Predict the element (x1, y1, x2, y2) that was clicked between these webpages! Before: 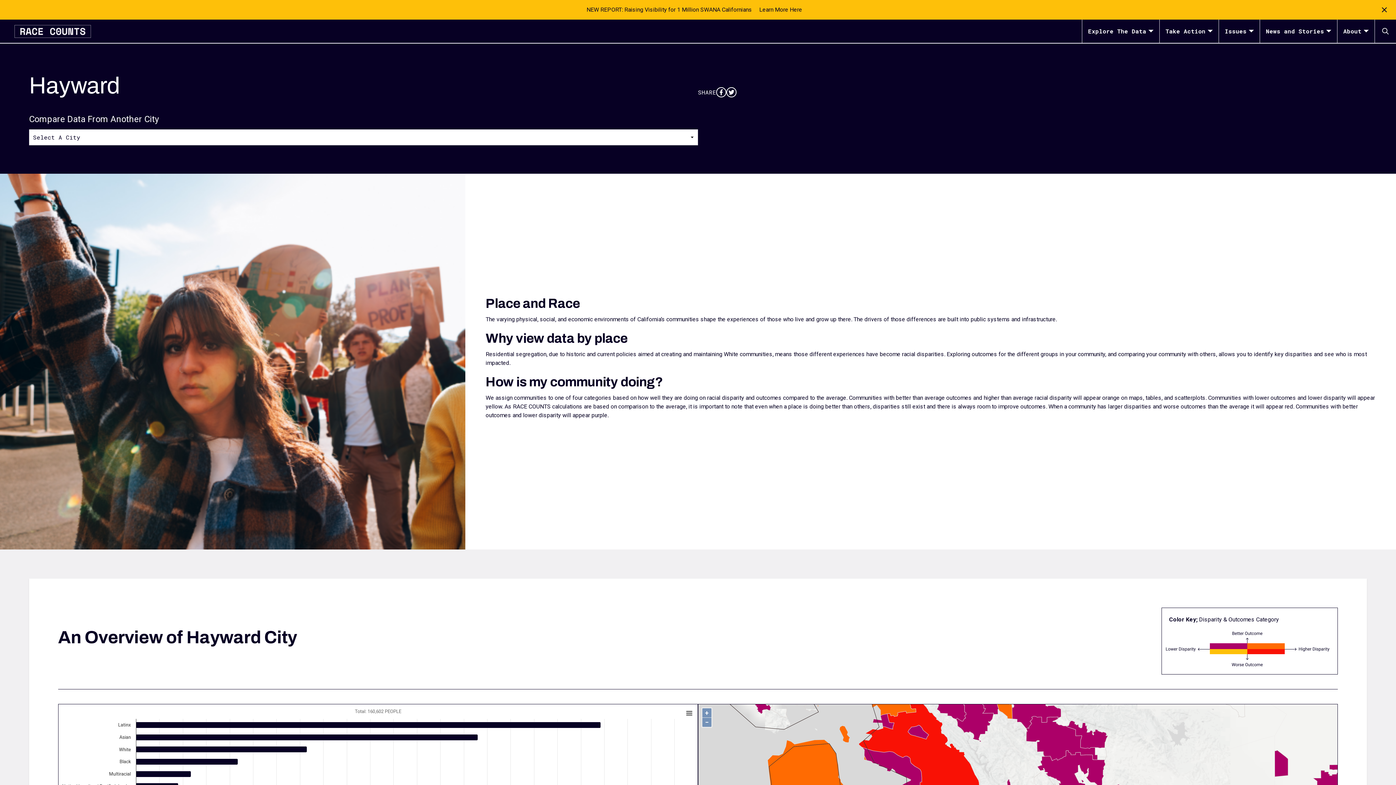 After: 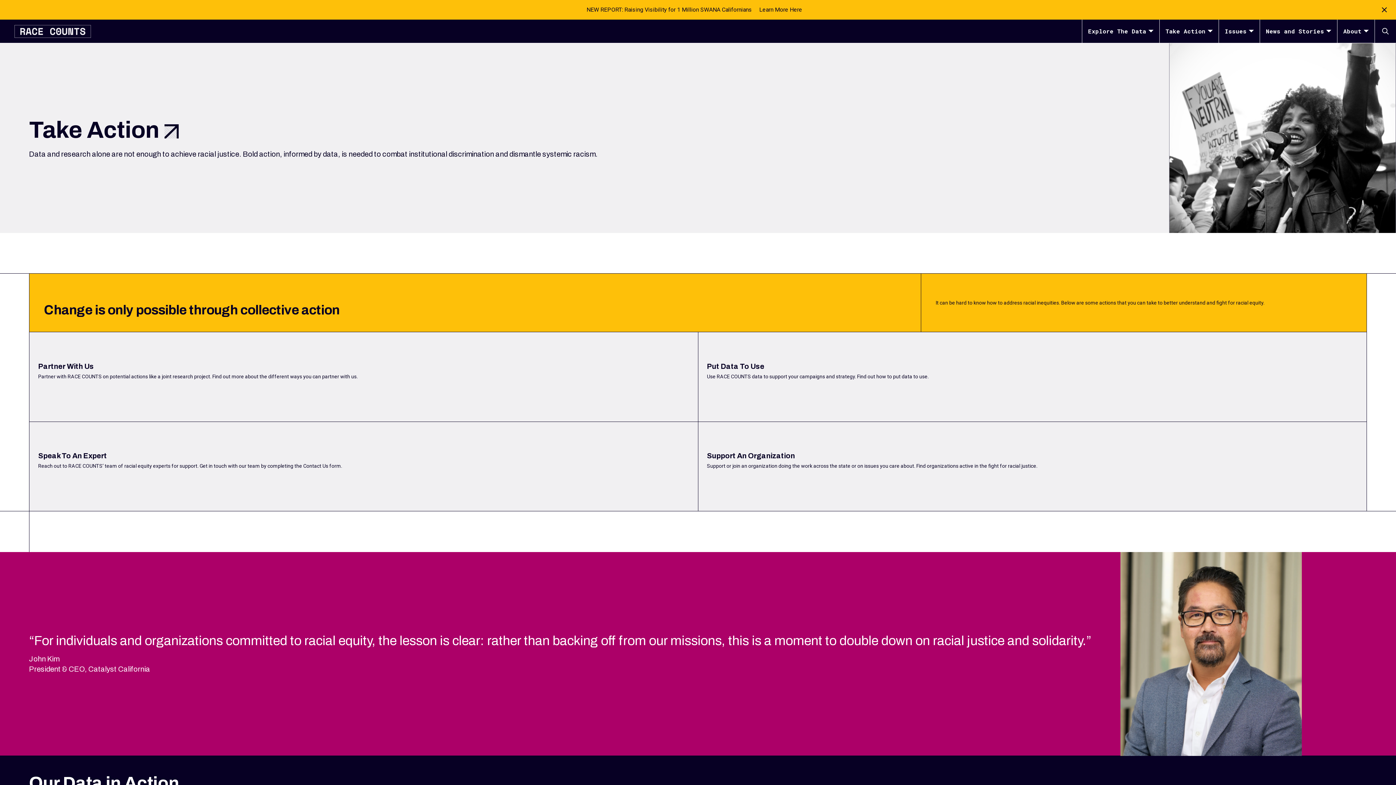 Action: label: Take Action bbox: (1160, 19, 1218, 42)